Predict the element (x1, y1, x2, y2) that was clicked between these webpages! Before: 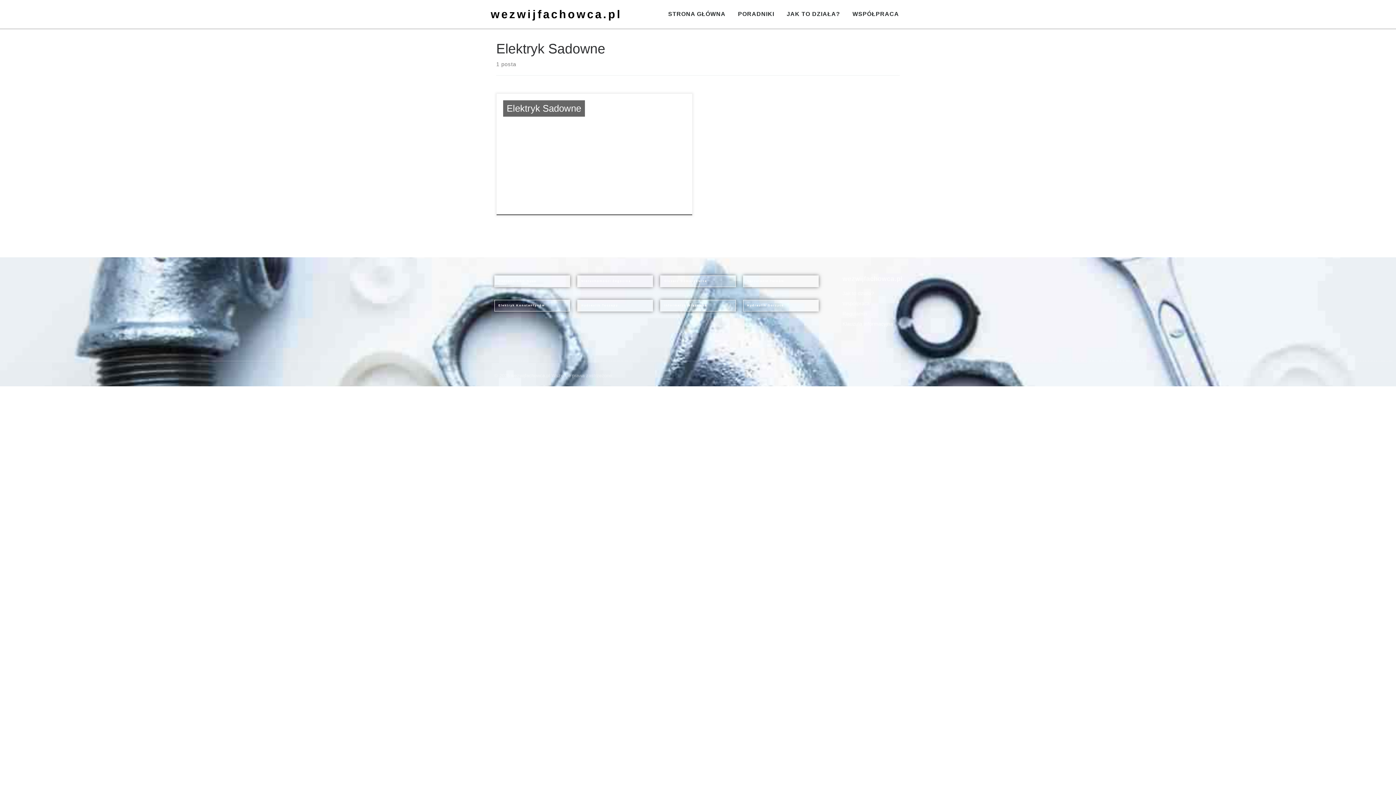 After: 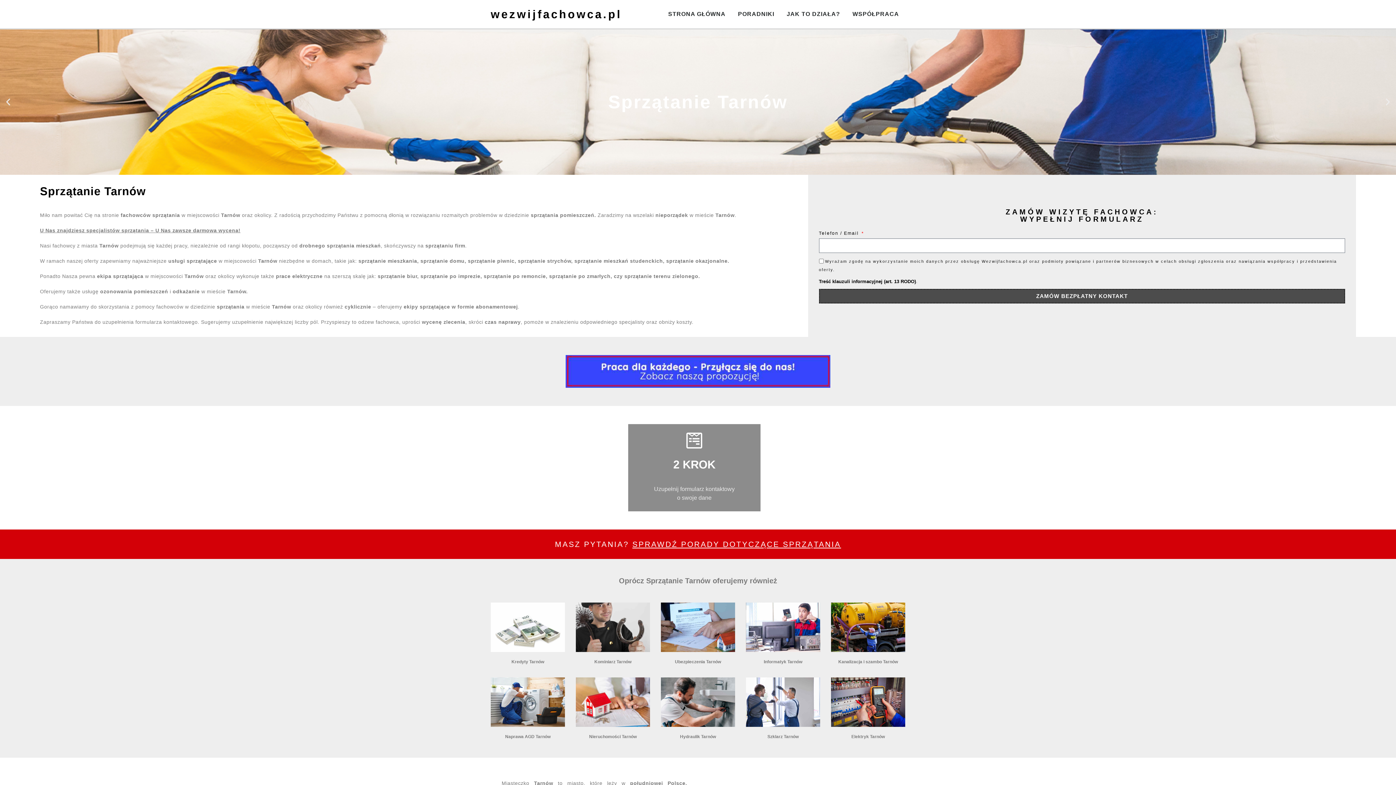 Action: bbox: (747, 279, 784, 283) label: Sprzątanie Tarnów